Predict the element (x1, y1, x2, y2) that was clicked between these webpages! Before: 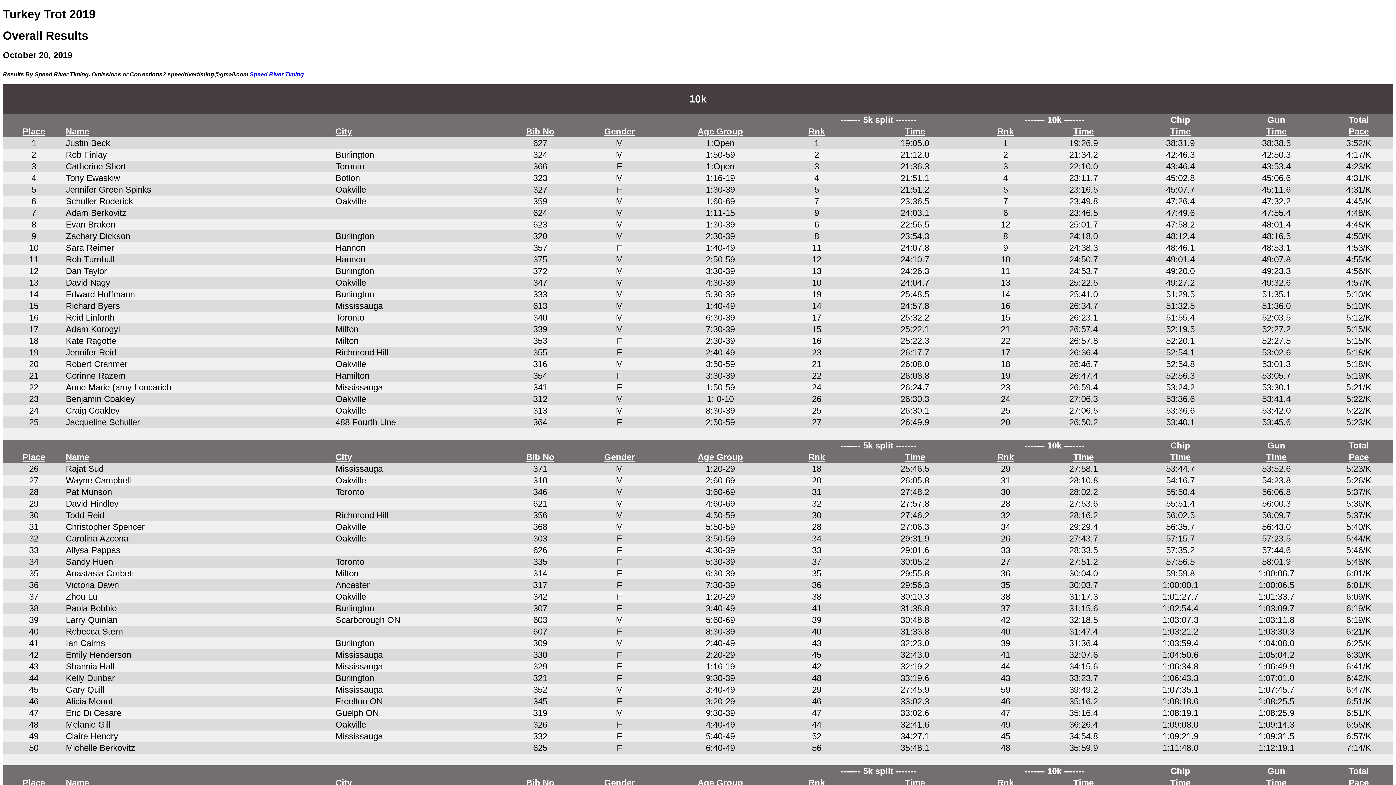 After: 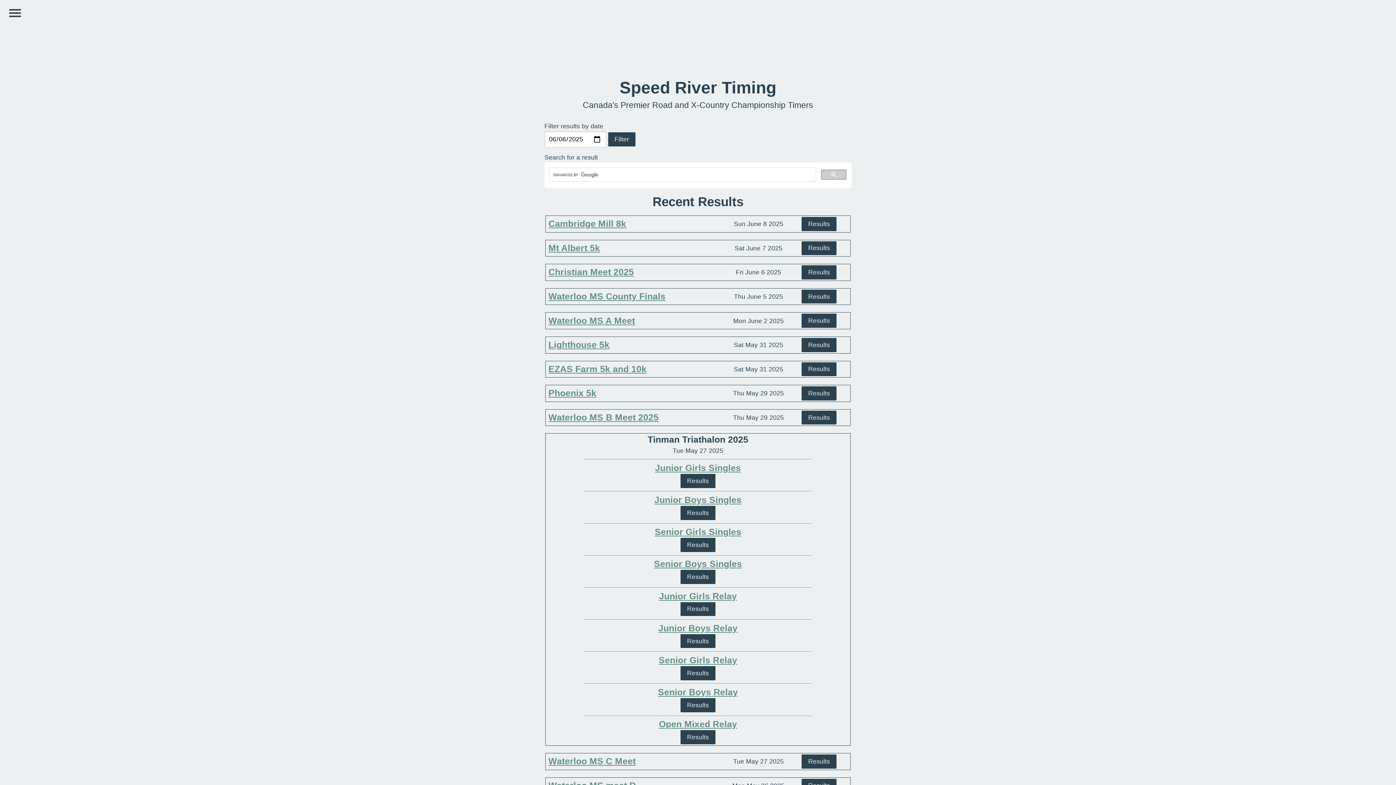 Action: label: Speed River Timing bbox: (249, 71, 304, 77)